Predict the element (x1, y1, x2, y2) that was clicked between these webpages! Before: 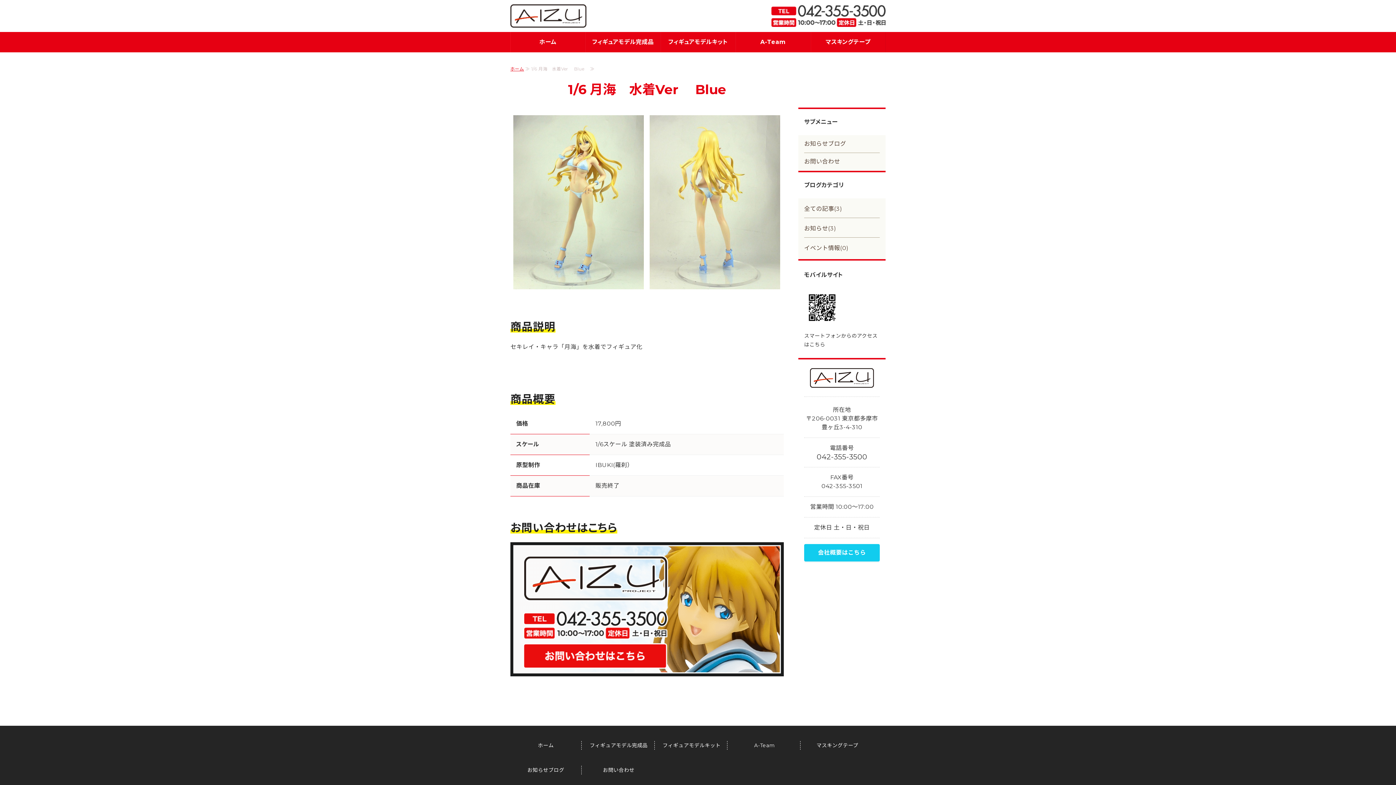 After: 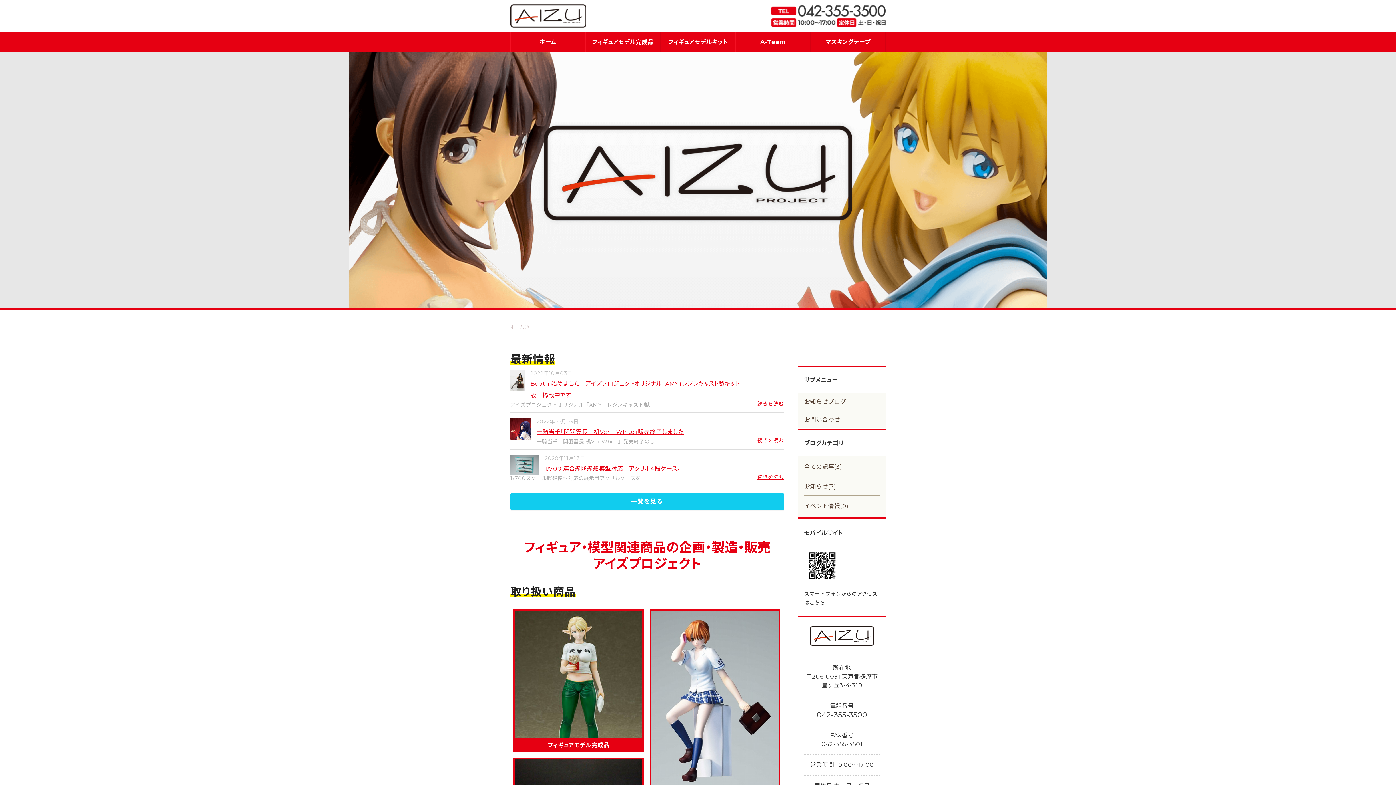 Action: label: ホーム bbox: (510, 741, 581, 750)